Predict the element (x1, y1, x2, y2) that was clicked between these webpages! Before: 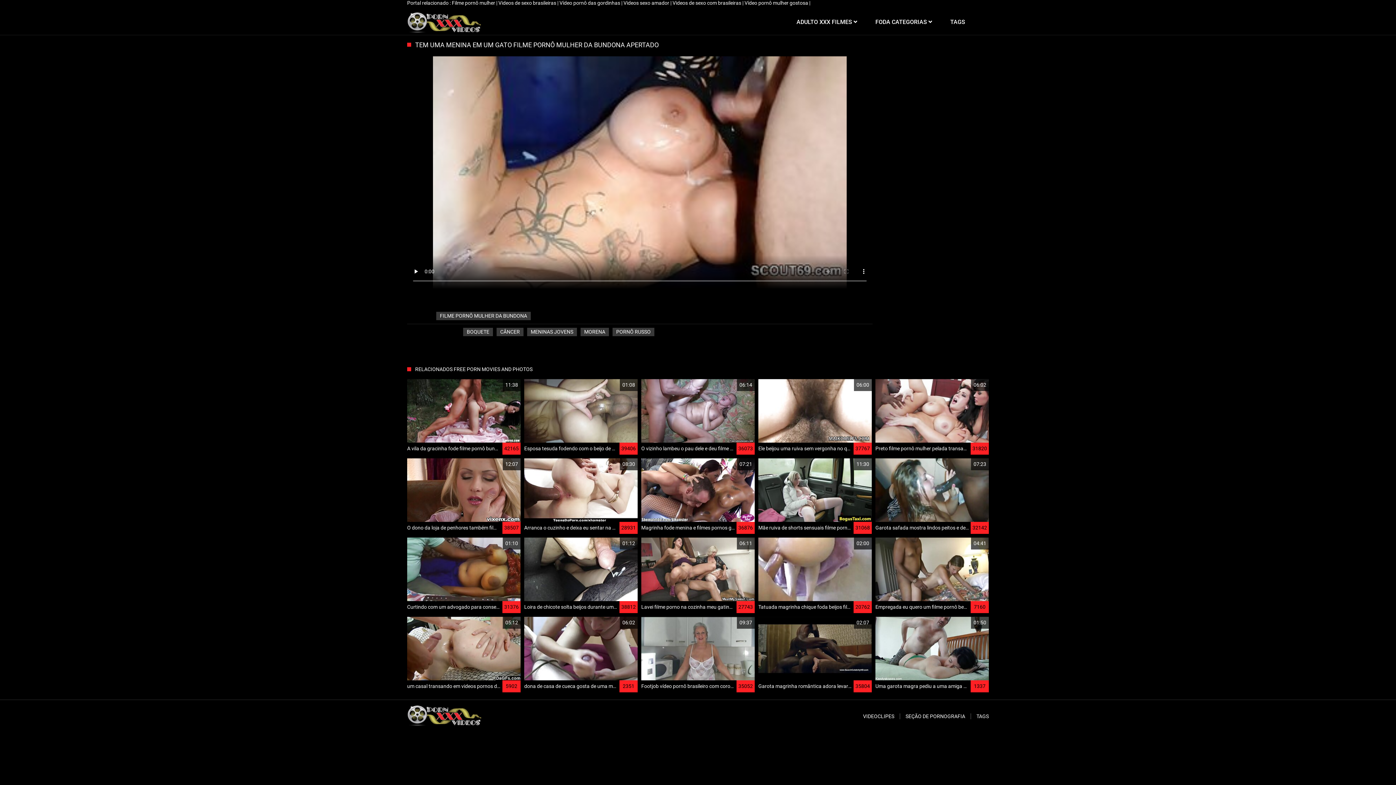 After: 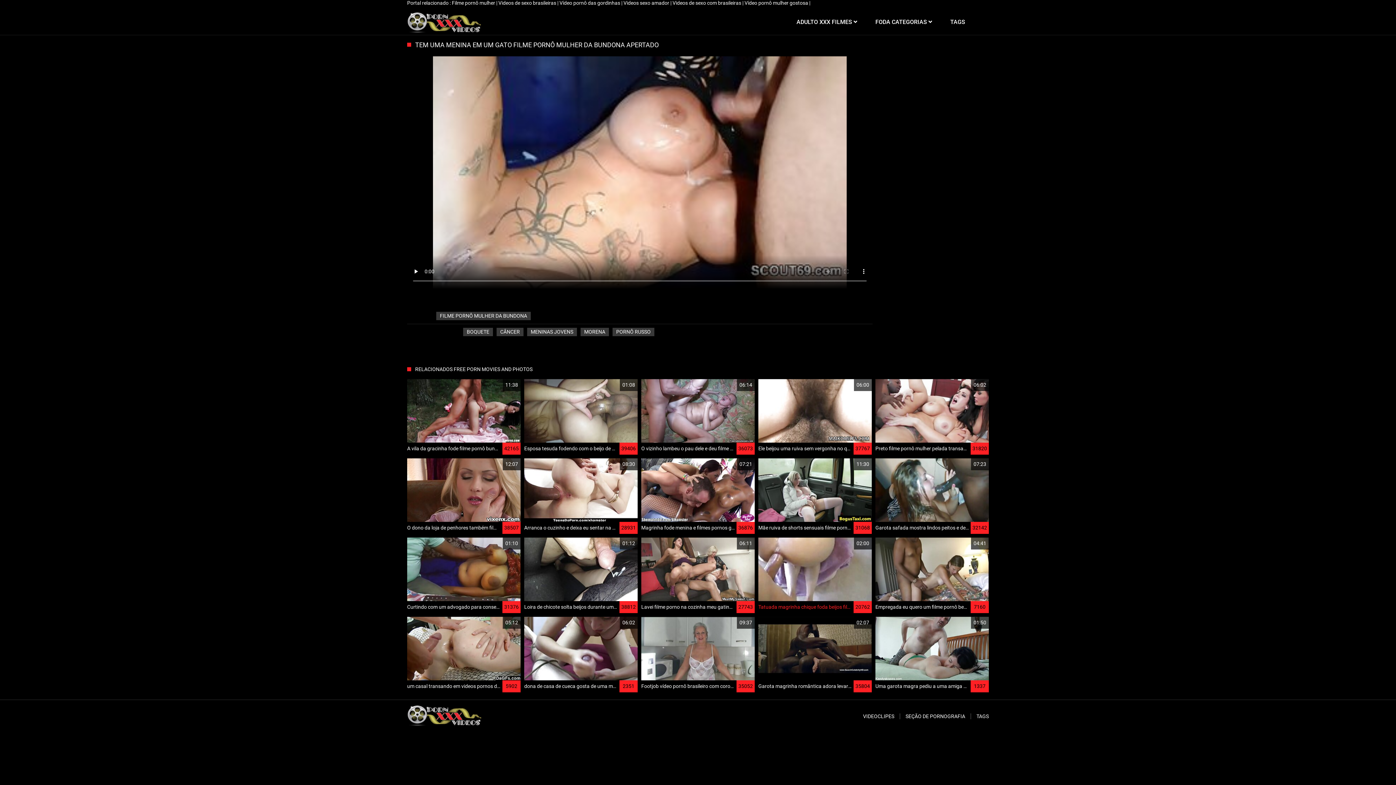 Action: bbox: (758, 537, 872, 613) label: 02:00
Tatuada magrinha chique foda beijos filmes pornos de loiras e fode
20762